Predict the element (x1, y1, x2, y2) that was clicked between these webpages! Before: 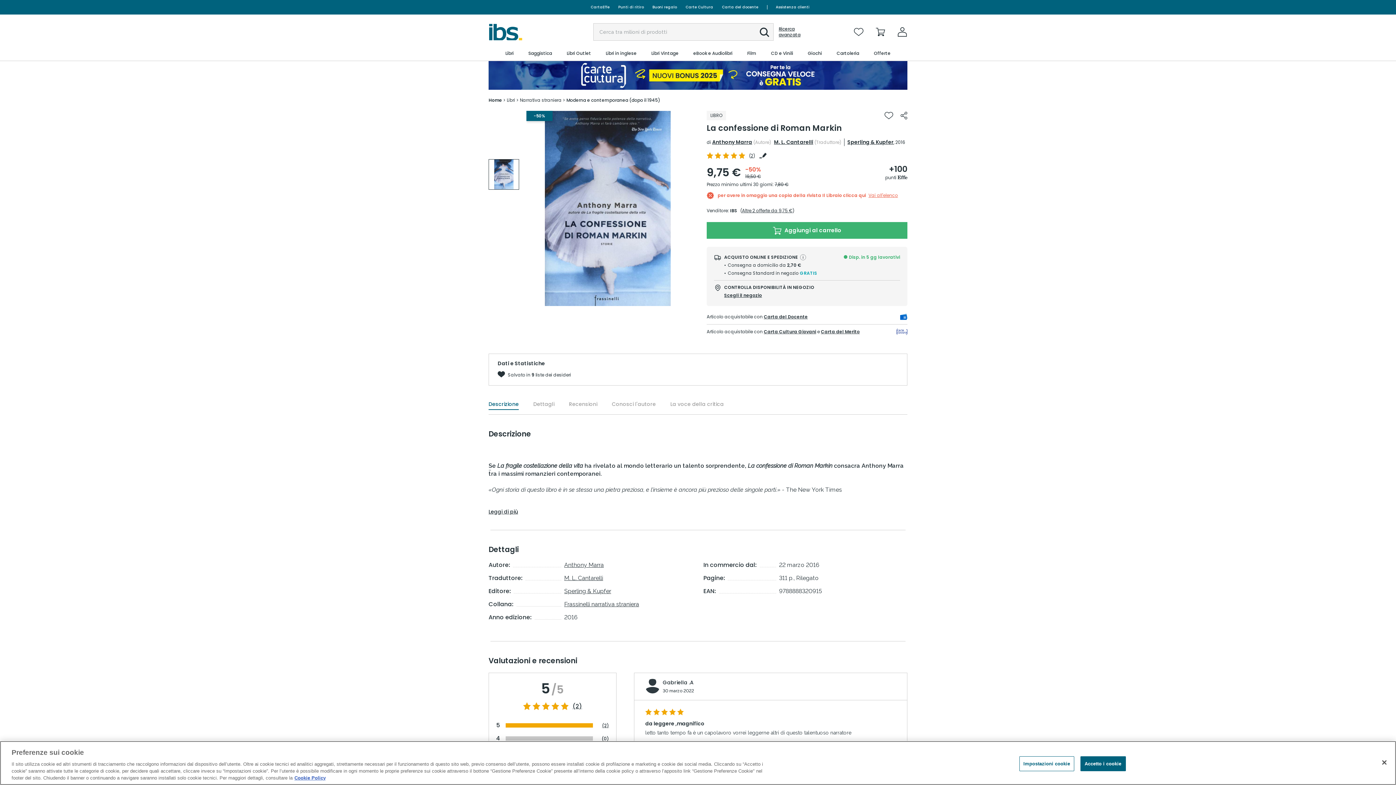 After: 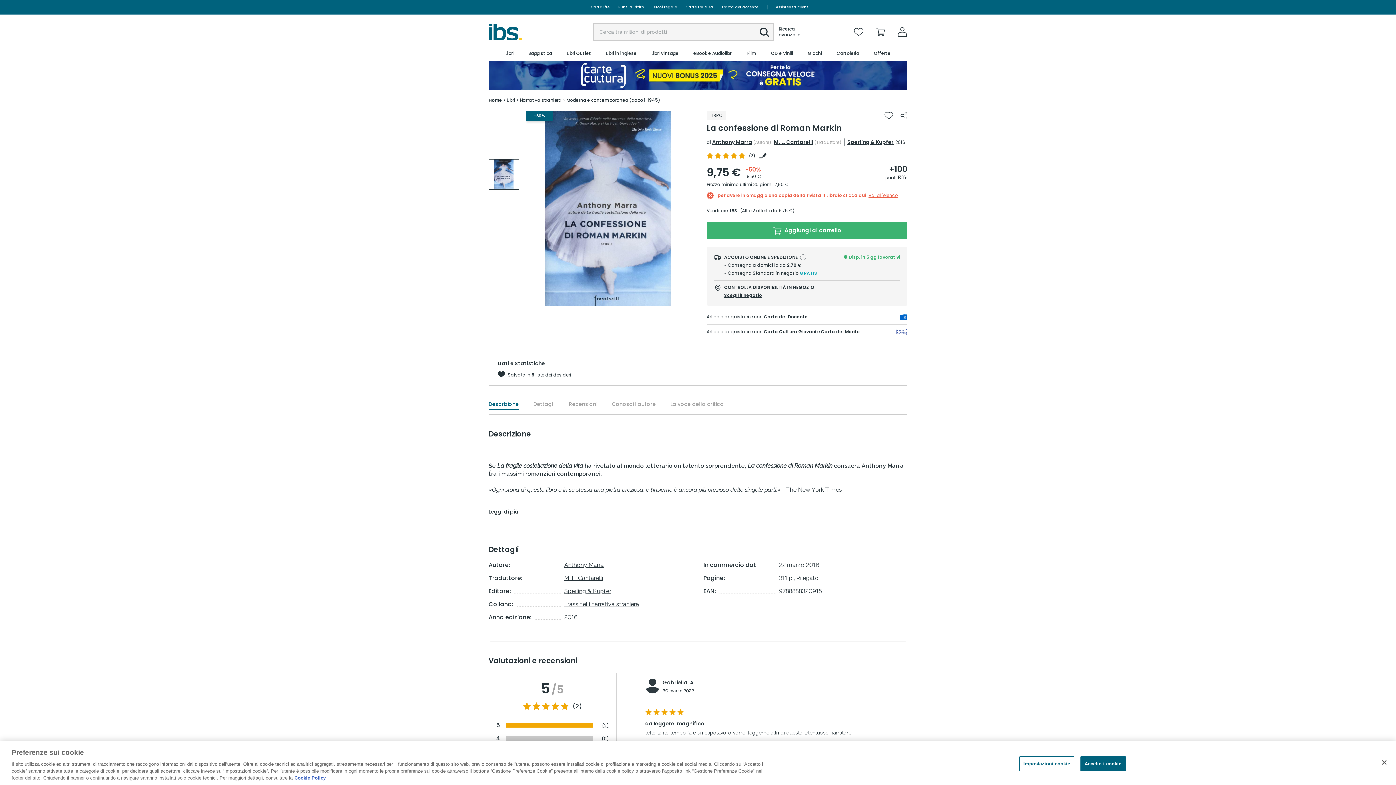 Action: bbox: (712, 138, 752, 145) label: Anthony Marra